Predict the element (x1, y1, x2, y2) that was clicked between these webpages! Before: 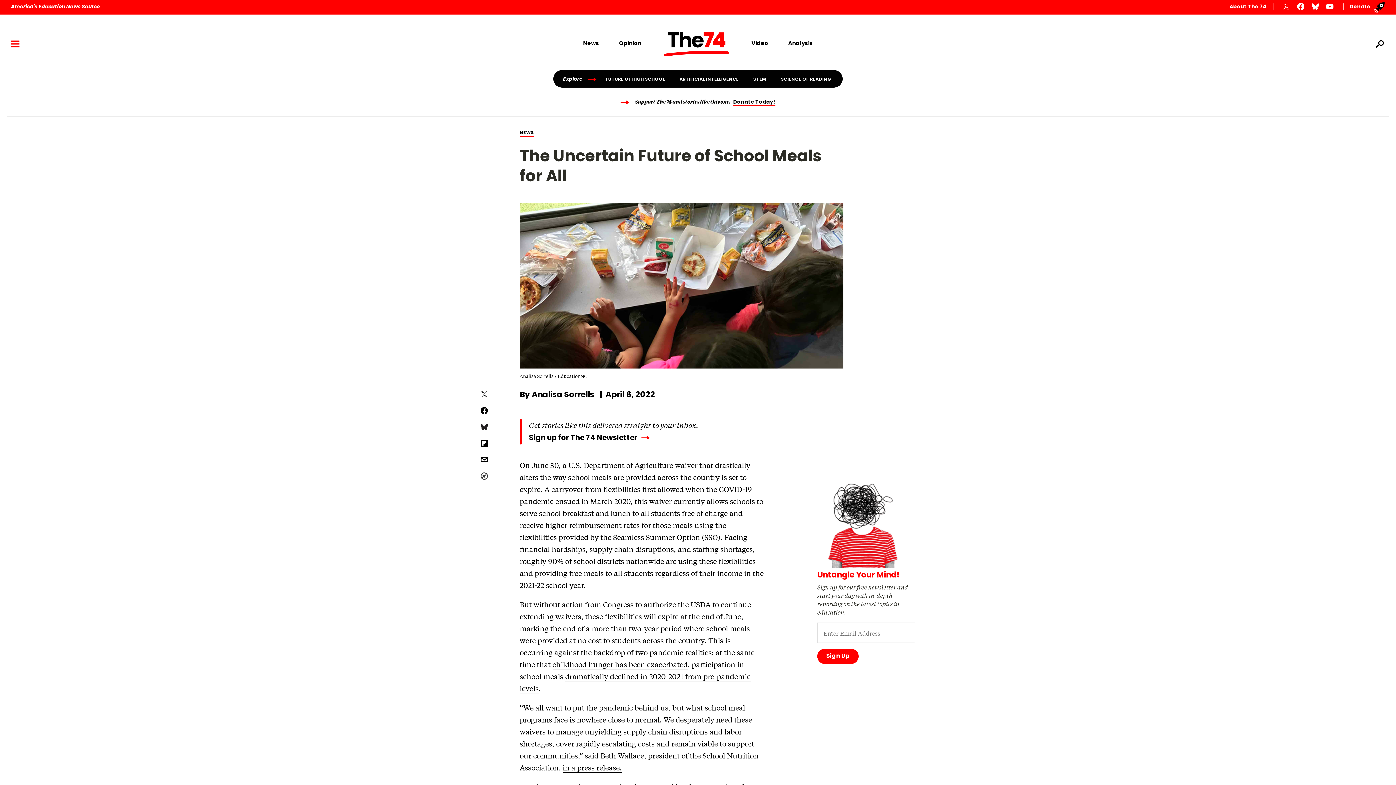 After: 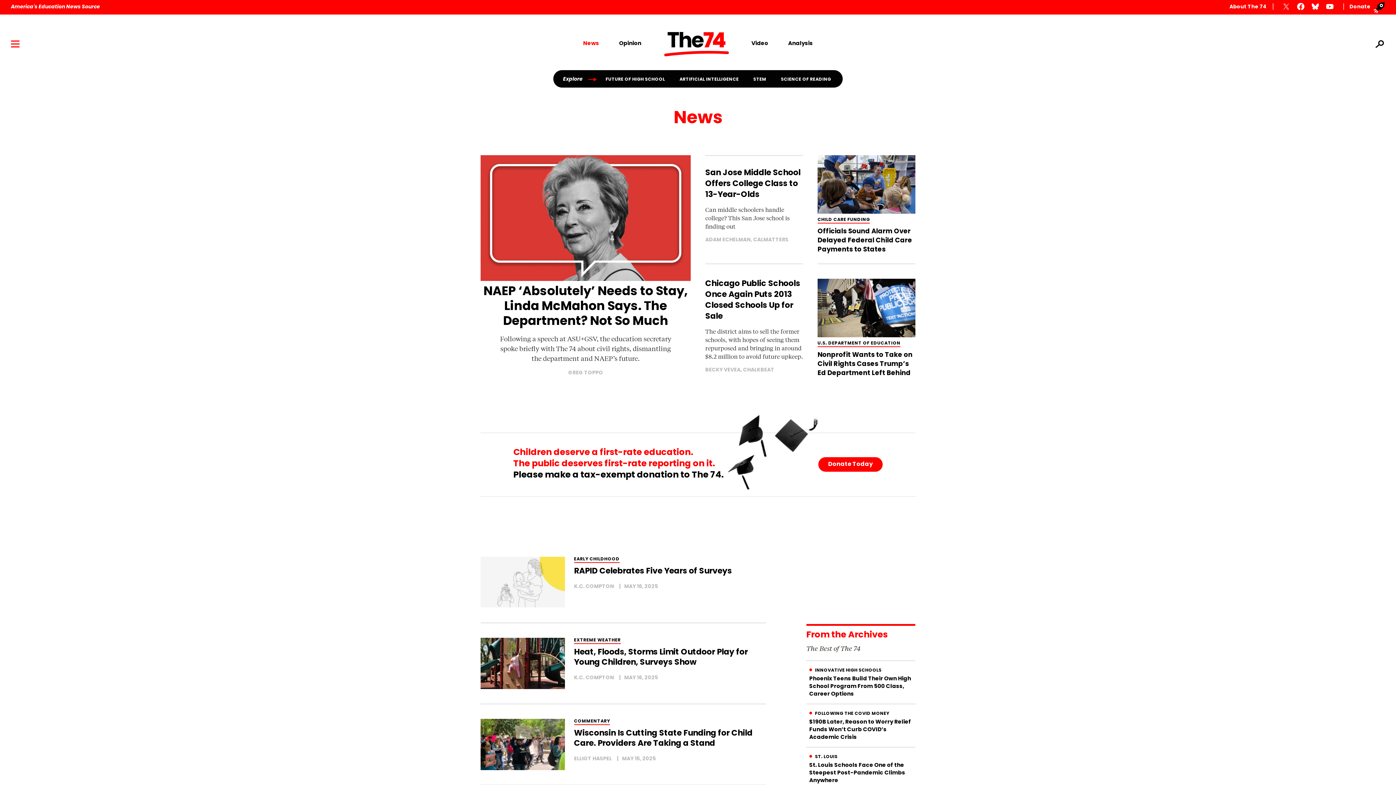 Action: label: News bbox: (573, 40, 609, 48)